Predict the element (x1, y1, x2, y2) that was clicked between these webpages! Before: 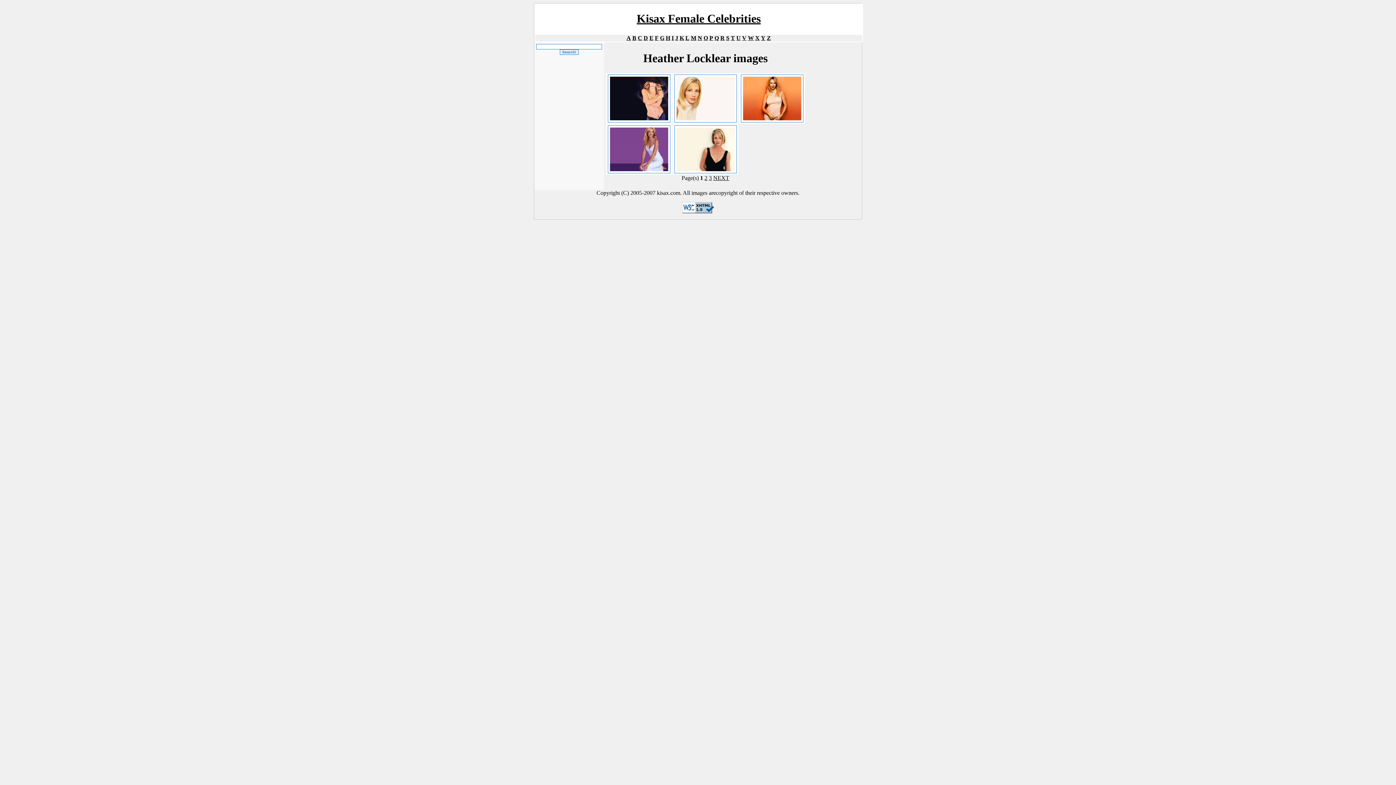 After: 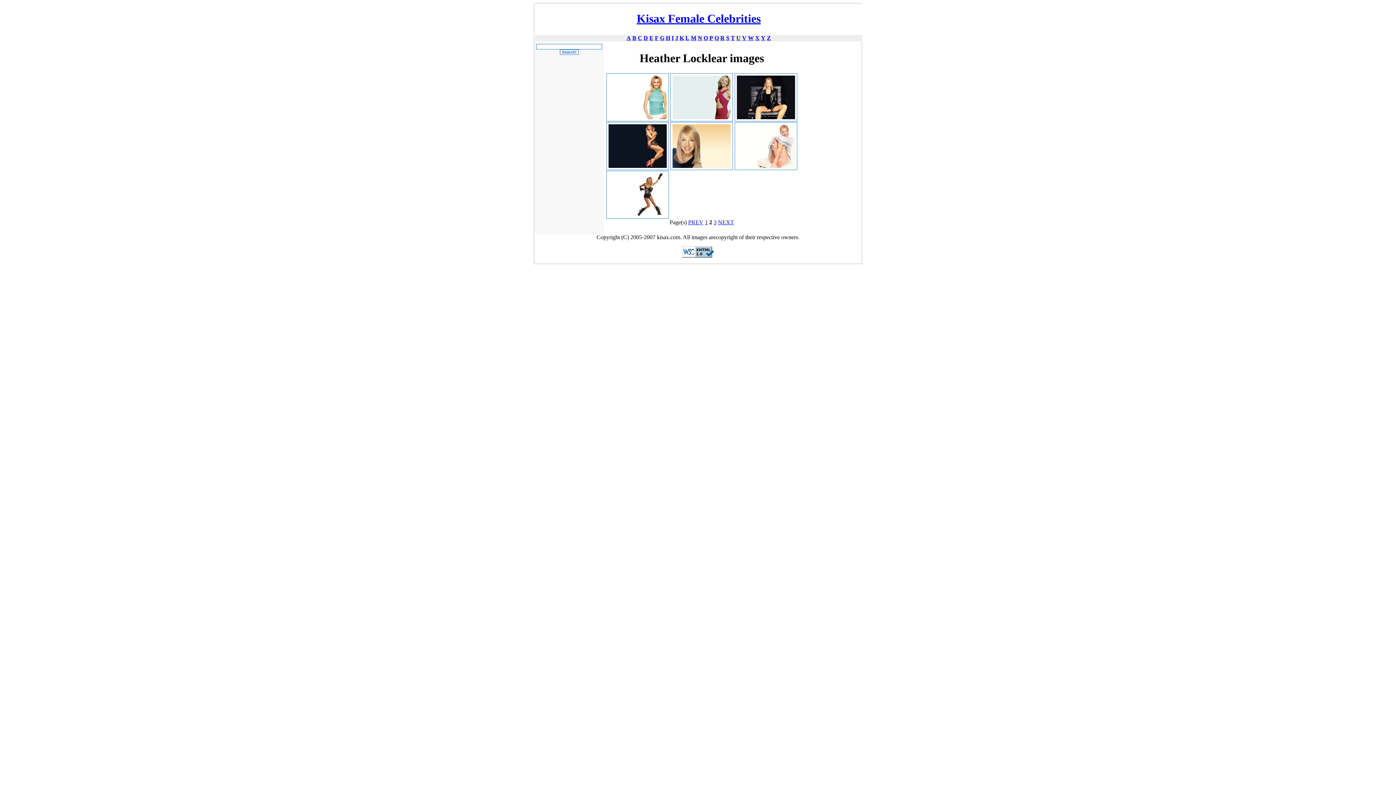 Action: label: NEXT bbox: (713, 174, 729, 181)